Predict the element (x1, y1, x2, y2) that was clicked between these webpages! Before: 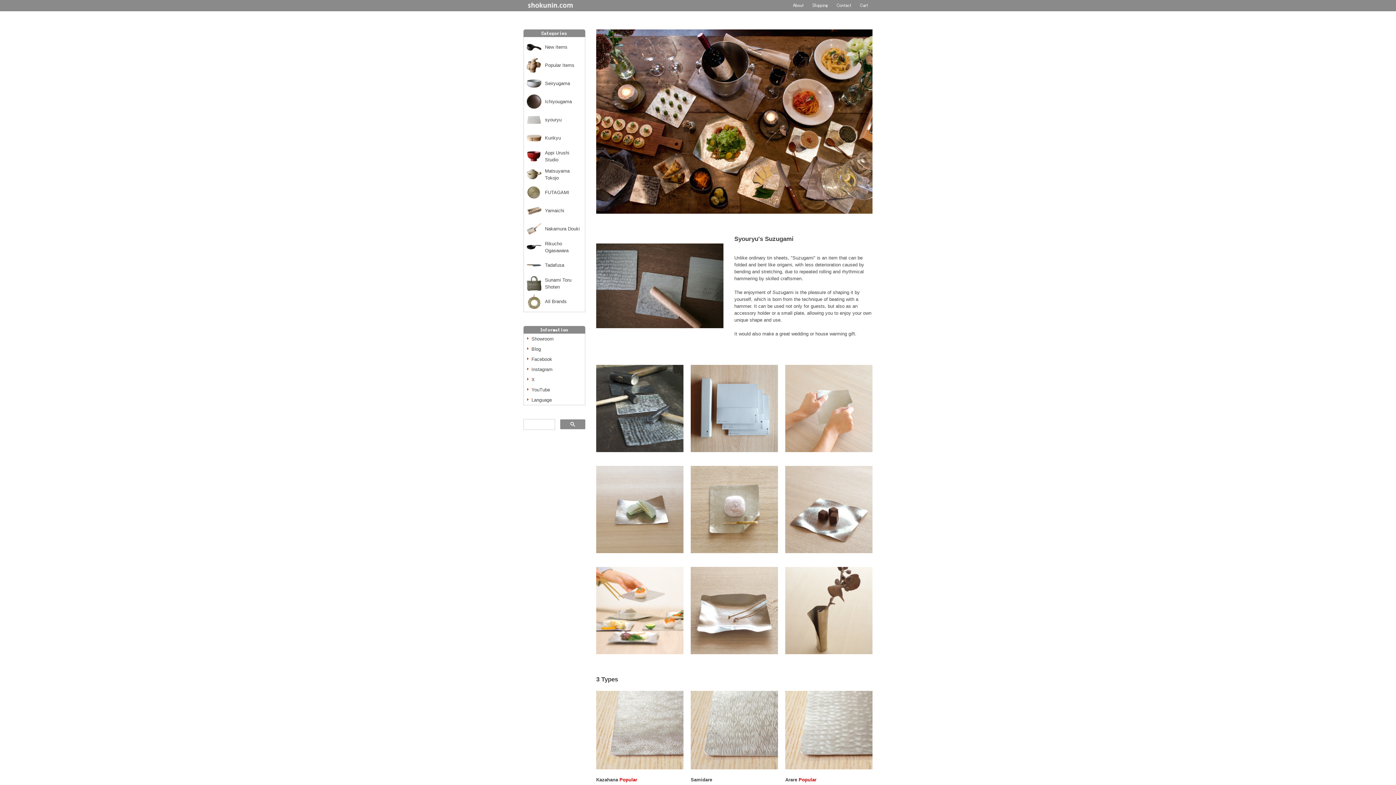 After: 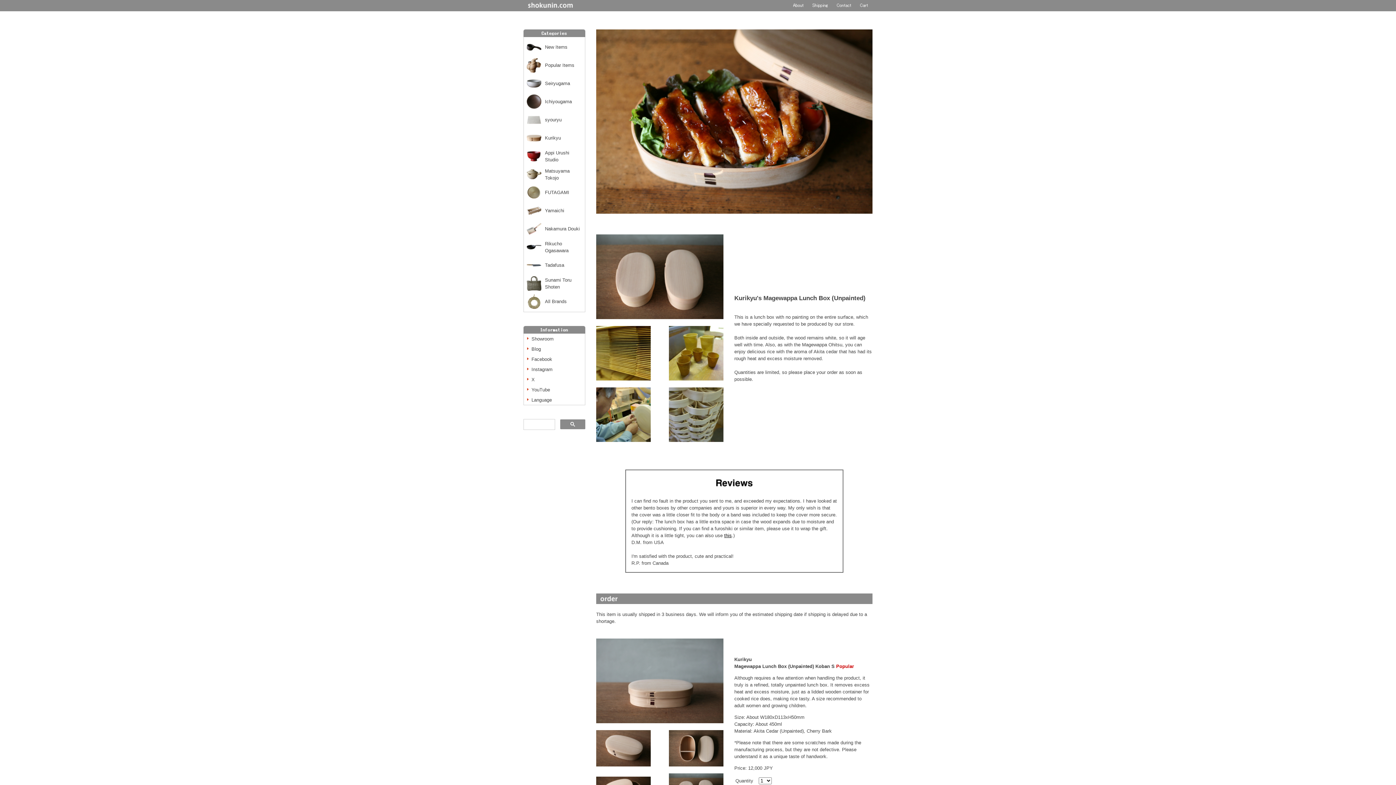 Action: bbox: (526, 141, 541, 146)